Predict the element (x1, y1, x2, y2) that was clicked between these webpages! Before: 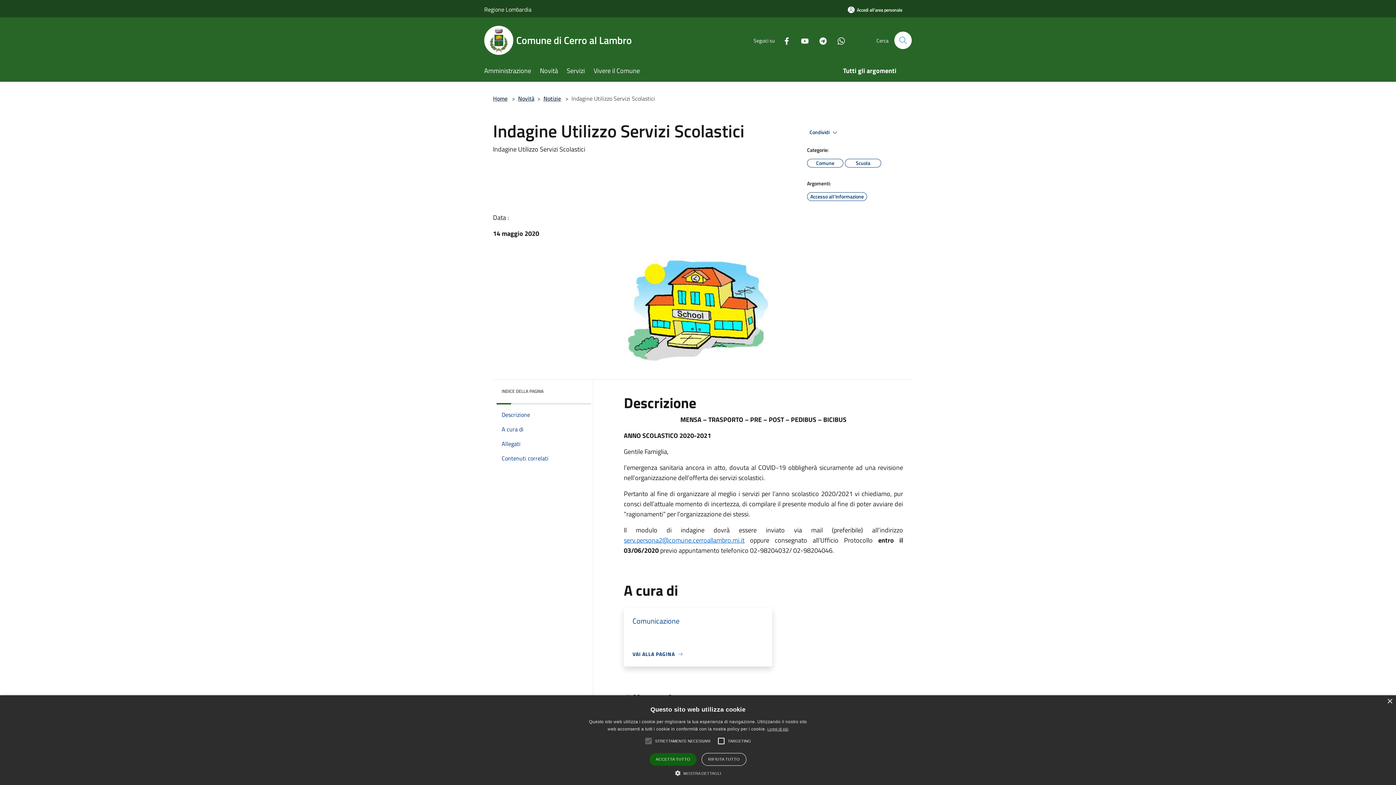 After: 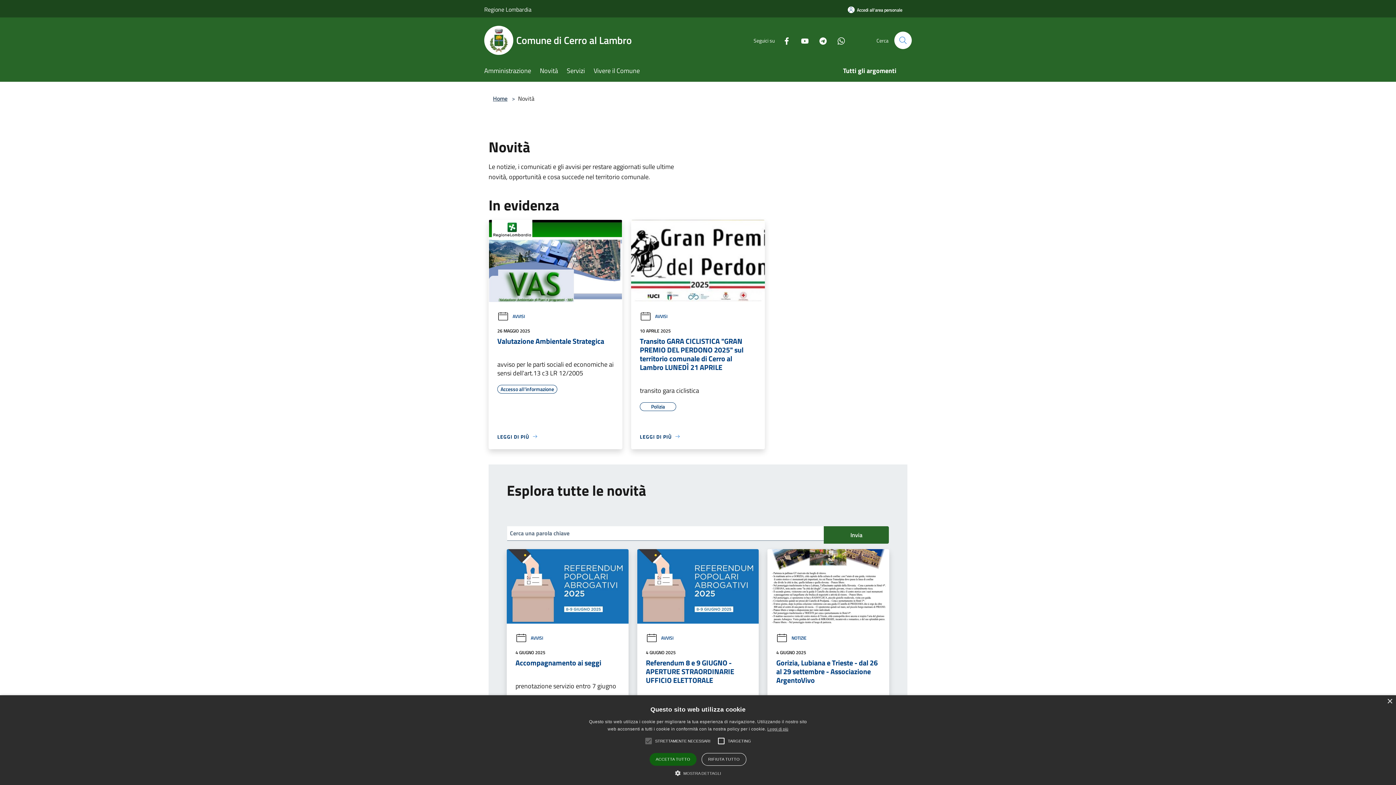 Action: bbox: (540, 61, 566, 81) label: Novità